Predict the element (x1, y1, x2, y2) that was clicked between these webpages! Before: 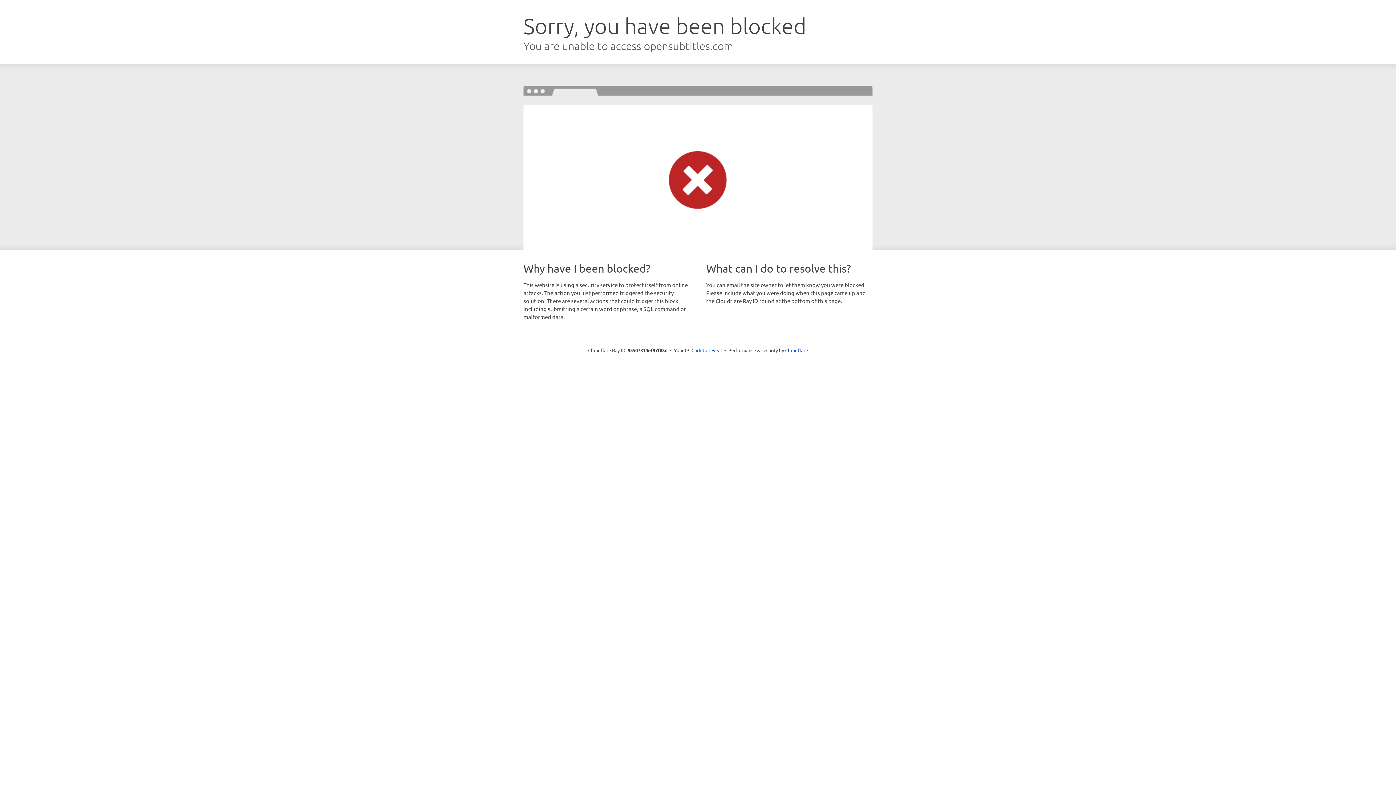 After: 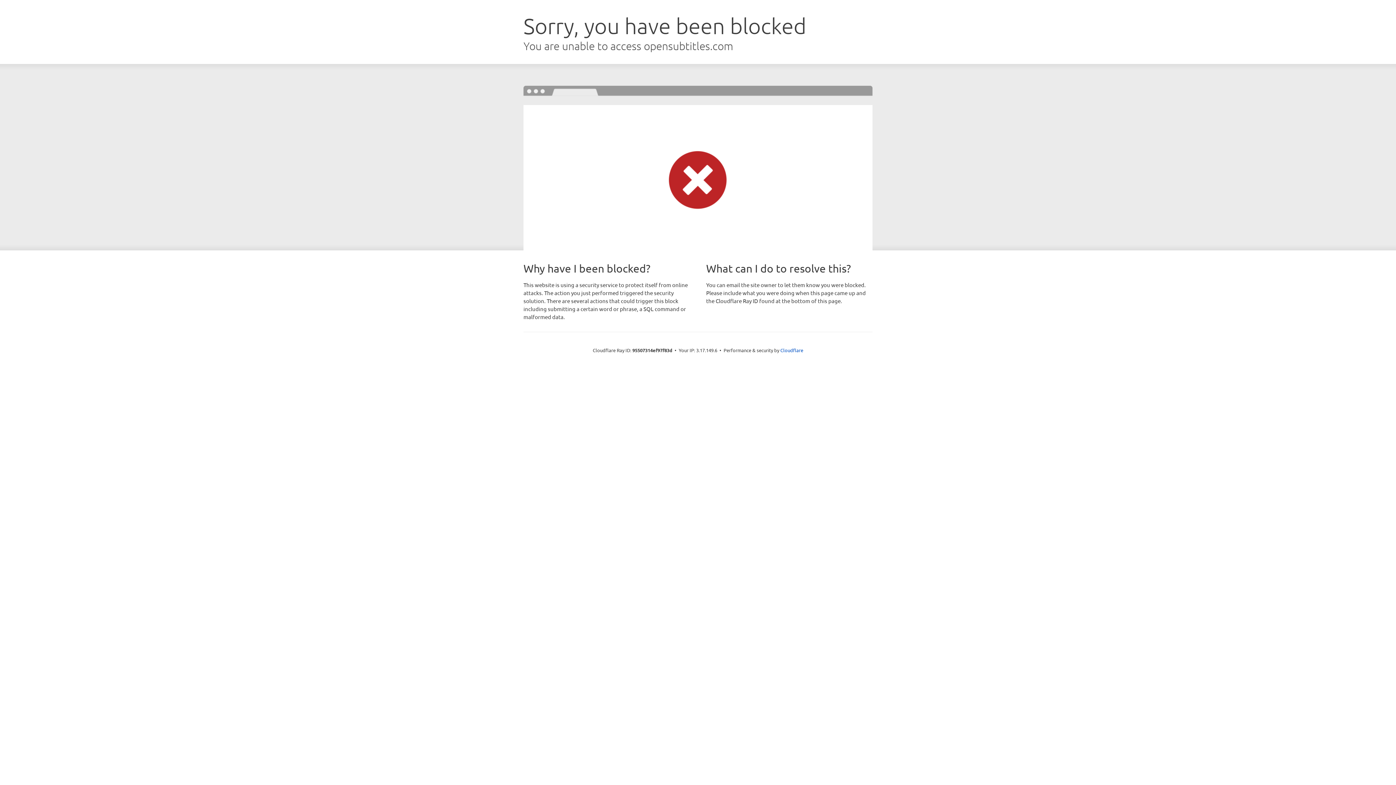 Action: bbox: (691, 346, 722, 353) label: Click to reveal